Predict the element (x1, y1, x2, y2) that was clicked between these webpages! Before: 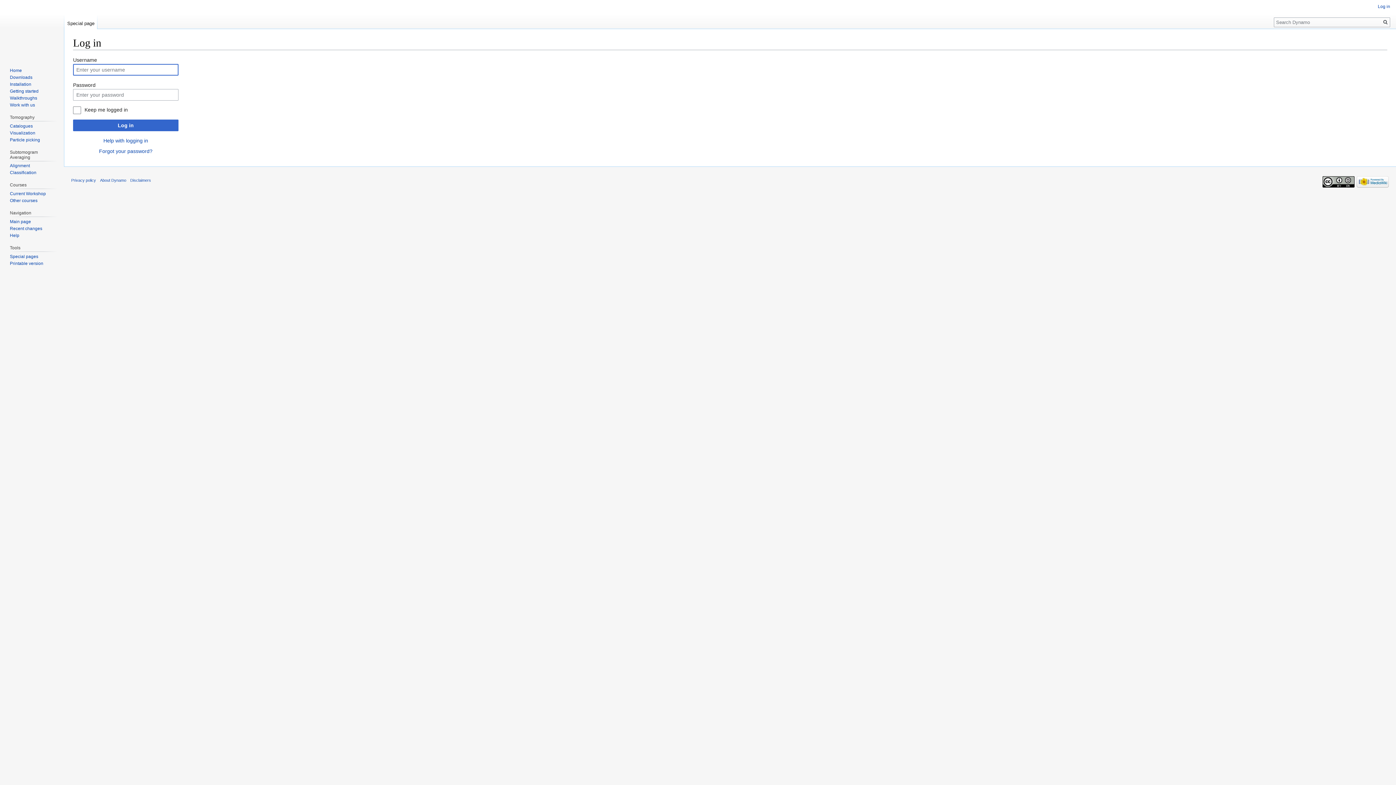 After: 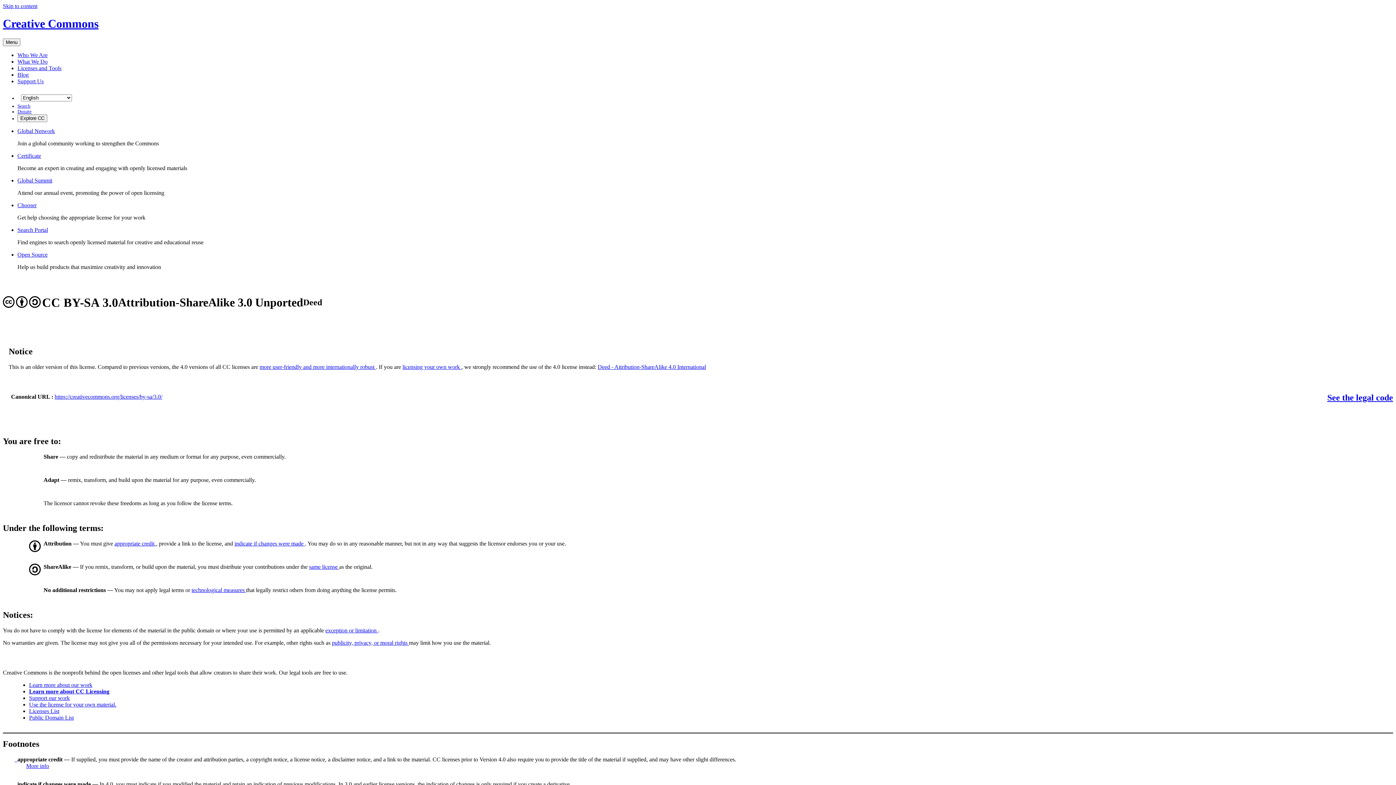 Action: bbox: (1323, 179, 1355, 183)